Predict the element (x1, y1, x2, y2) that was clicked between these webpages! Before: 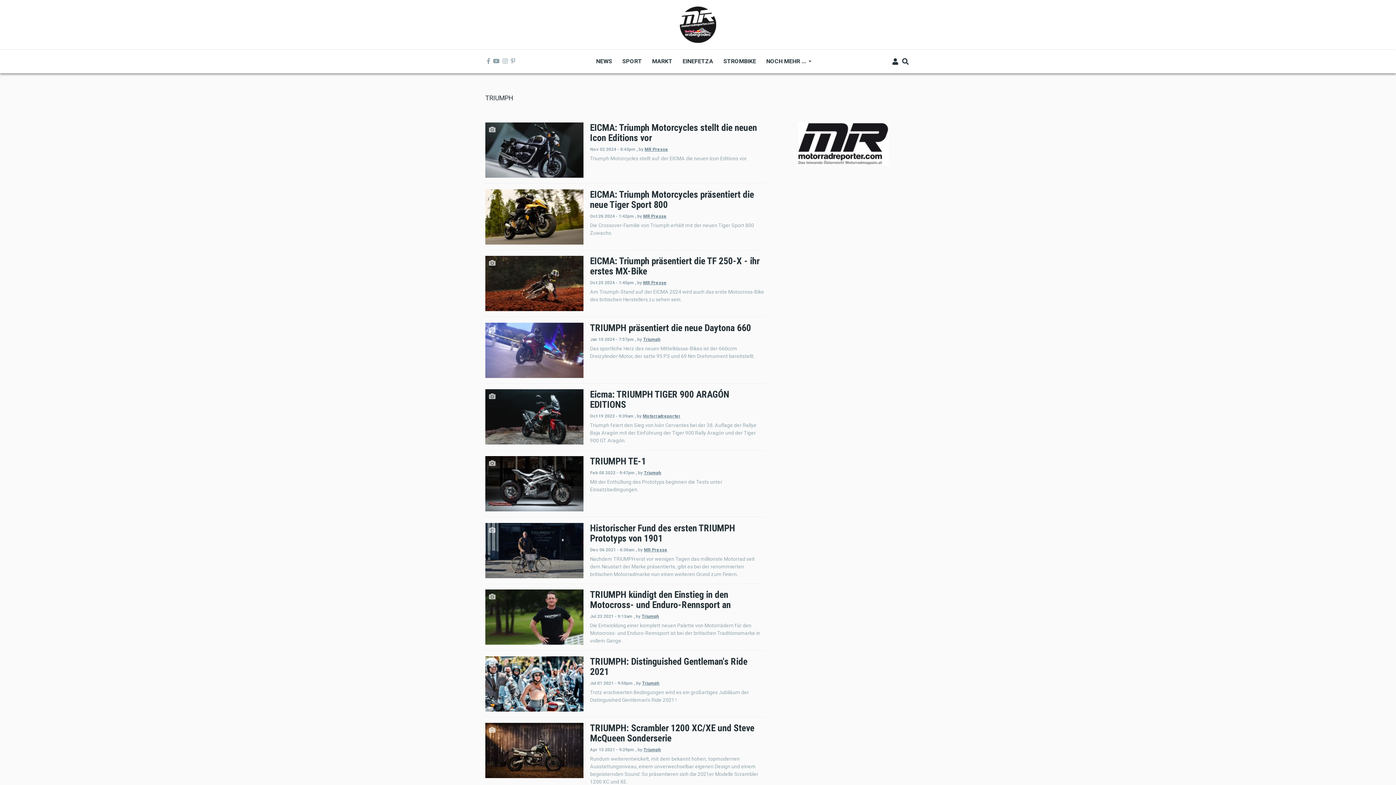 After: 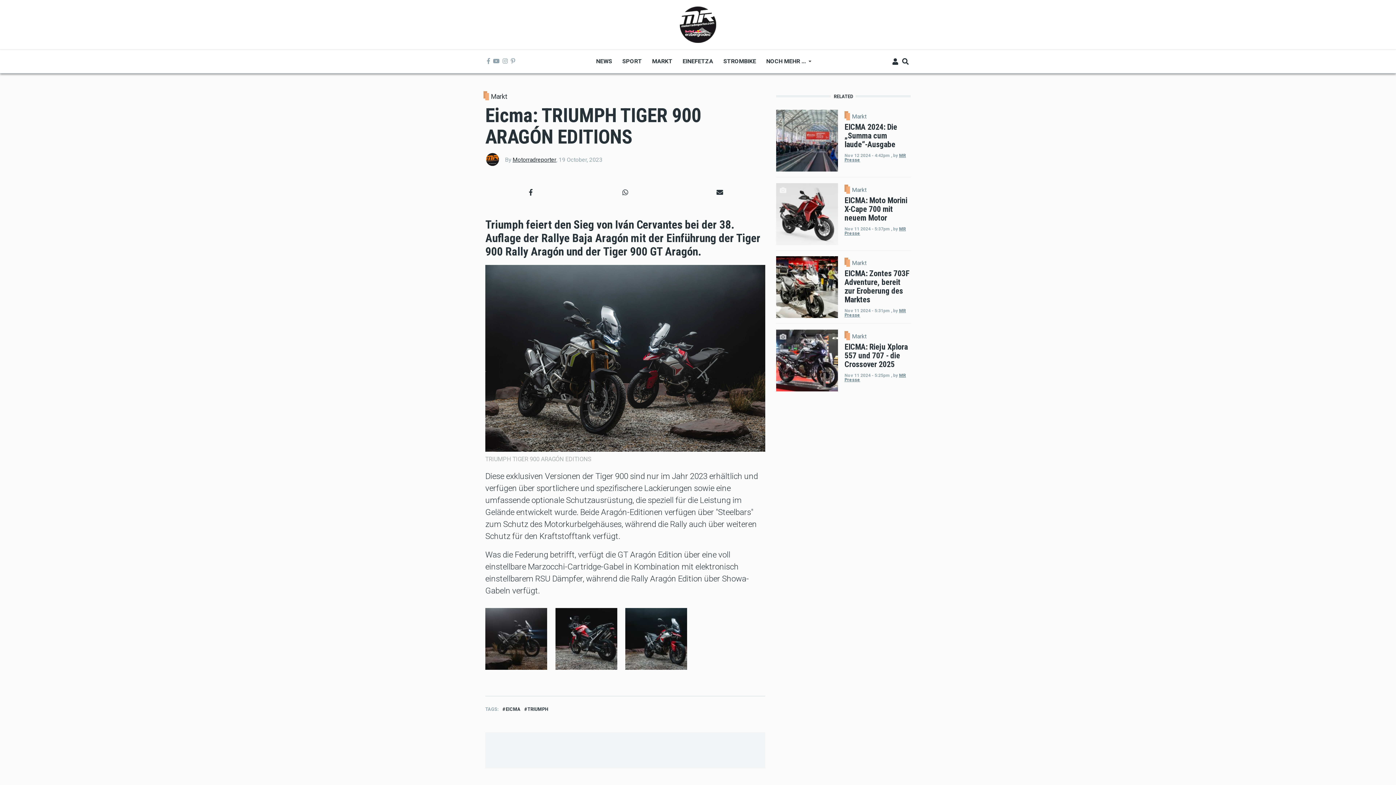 Action: bbox: (485, 389, 583, 444)